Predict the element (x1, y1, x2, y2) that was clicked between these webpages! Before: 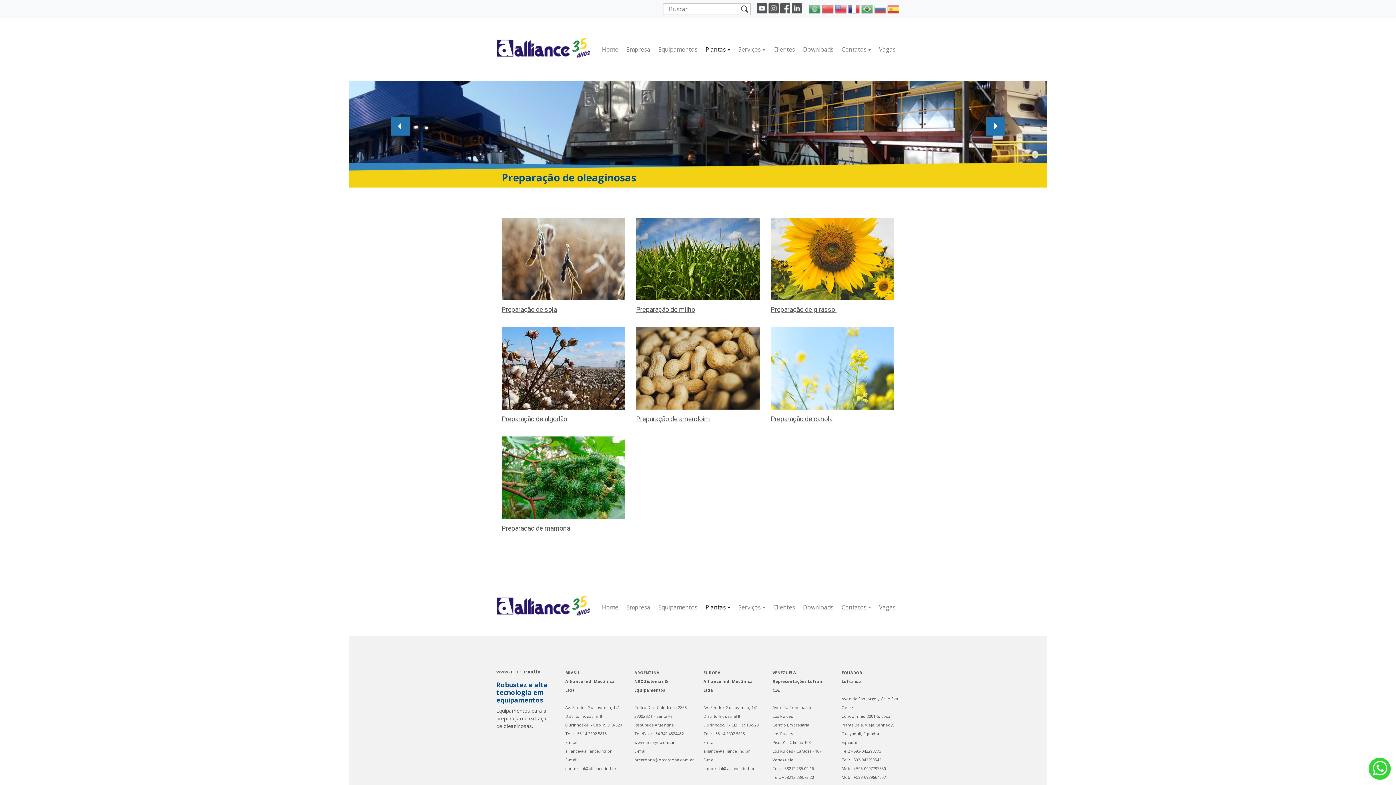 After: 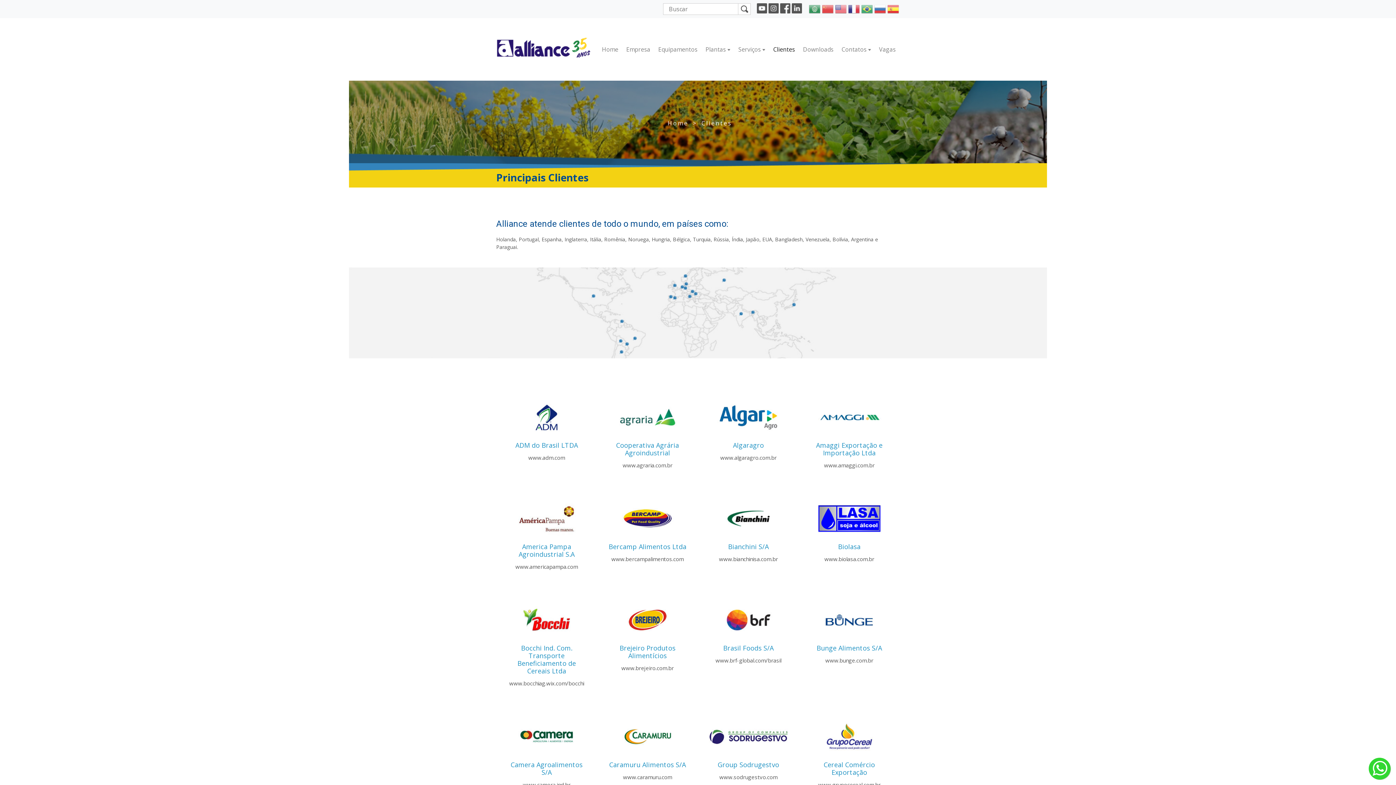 Action: label: Clientes bbox: (770, 42, 798, 56)